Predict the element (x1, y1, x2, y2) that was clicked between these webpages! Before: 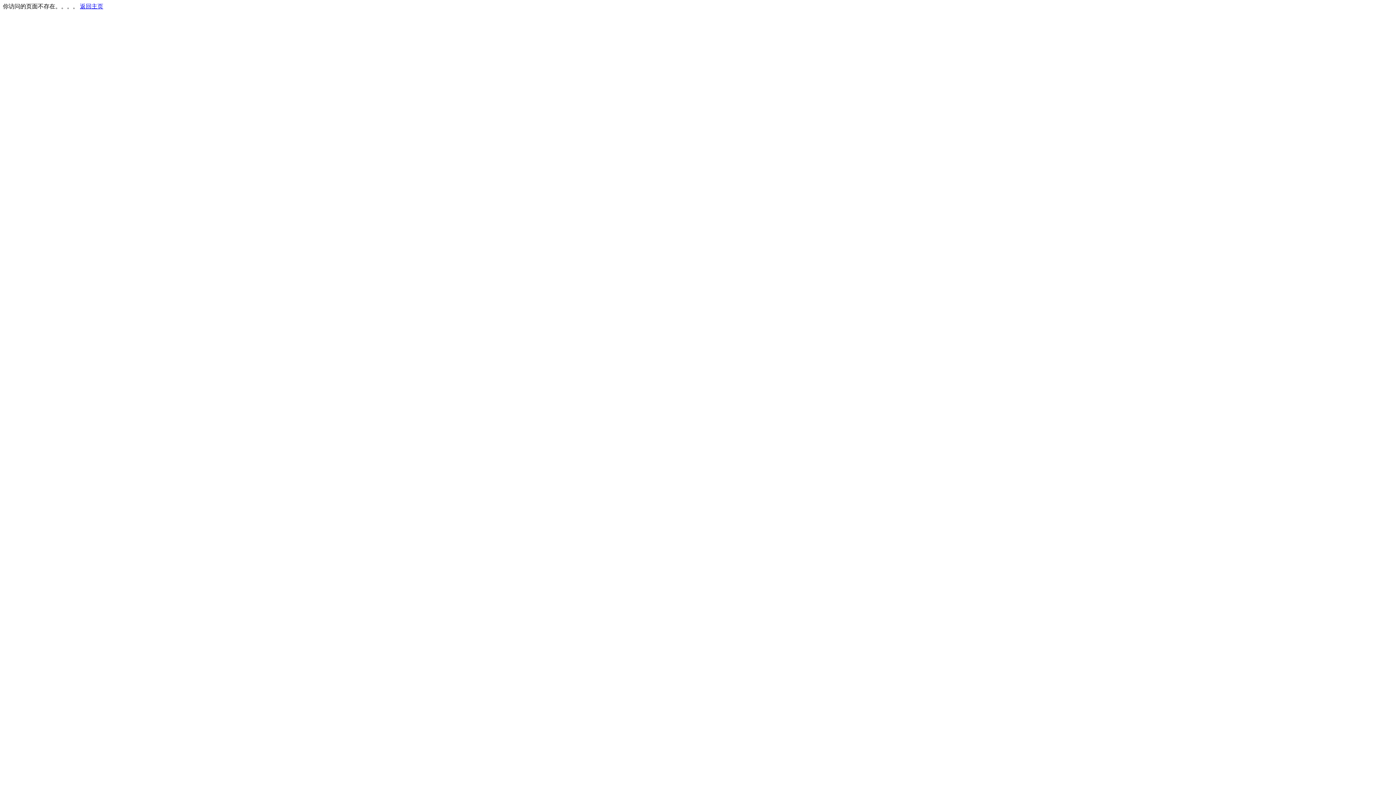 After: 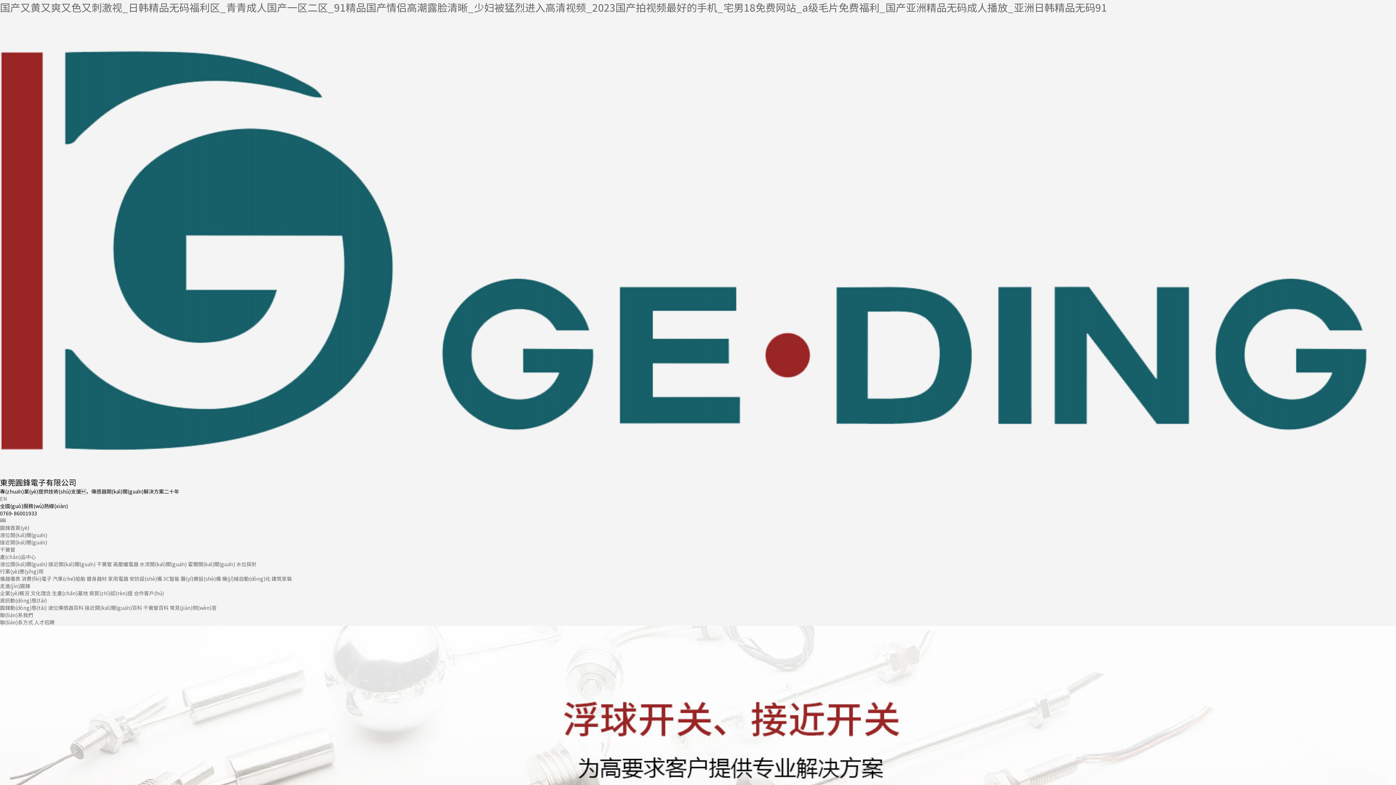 Action: label: 返回主页 bbox: (80, 3, 103, 9)